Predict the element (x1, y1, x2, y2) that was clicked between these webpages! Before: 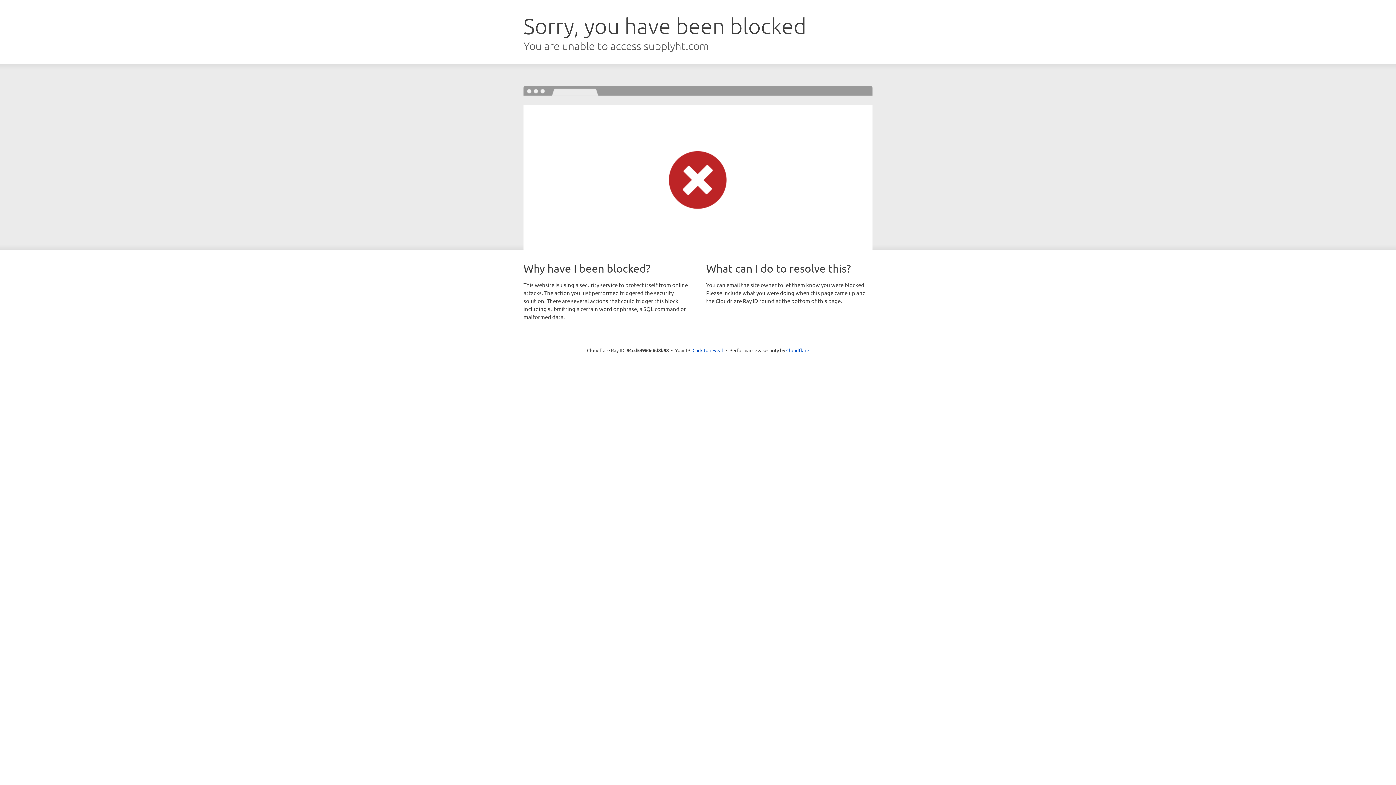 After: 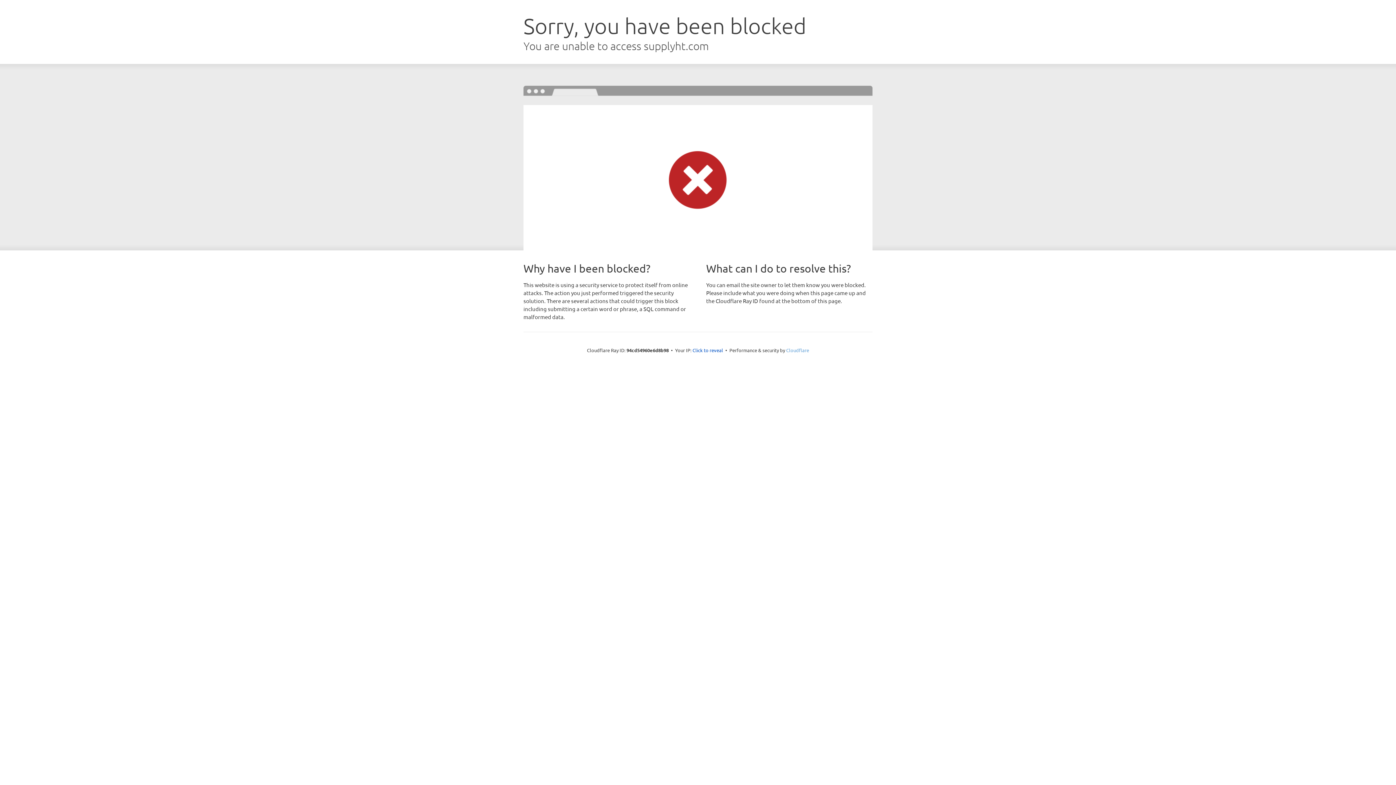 Action: label: Cloudflare bbox: (786, 347, 809, 353)